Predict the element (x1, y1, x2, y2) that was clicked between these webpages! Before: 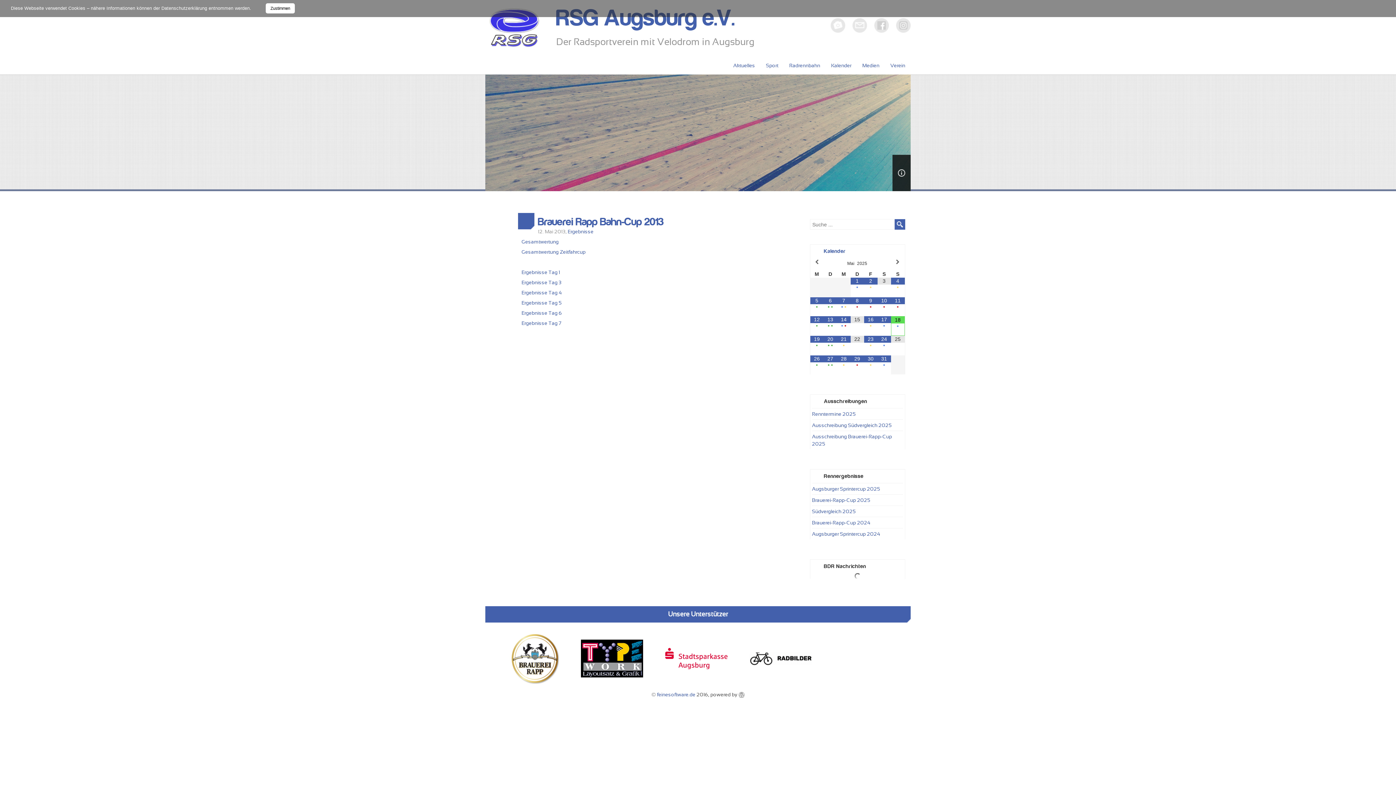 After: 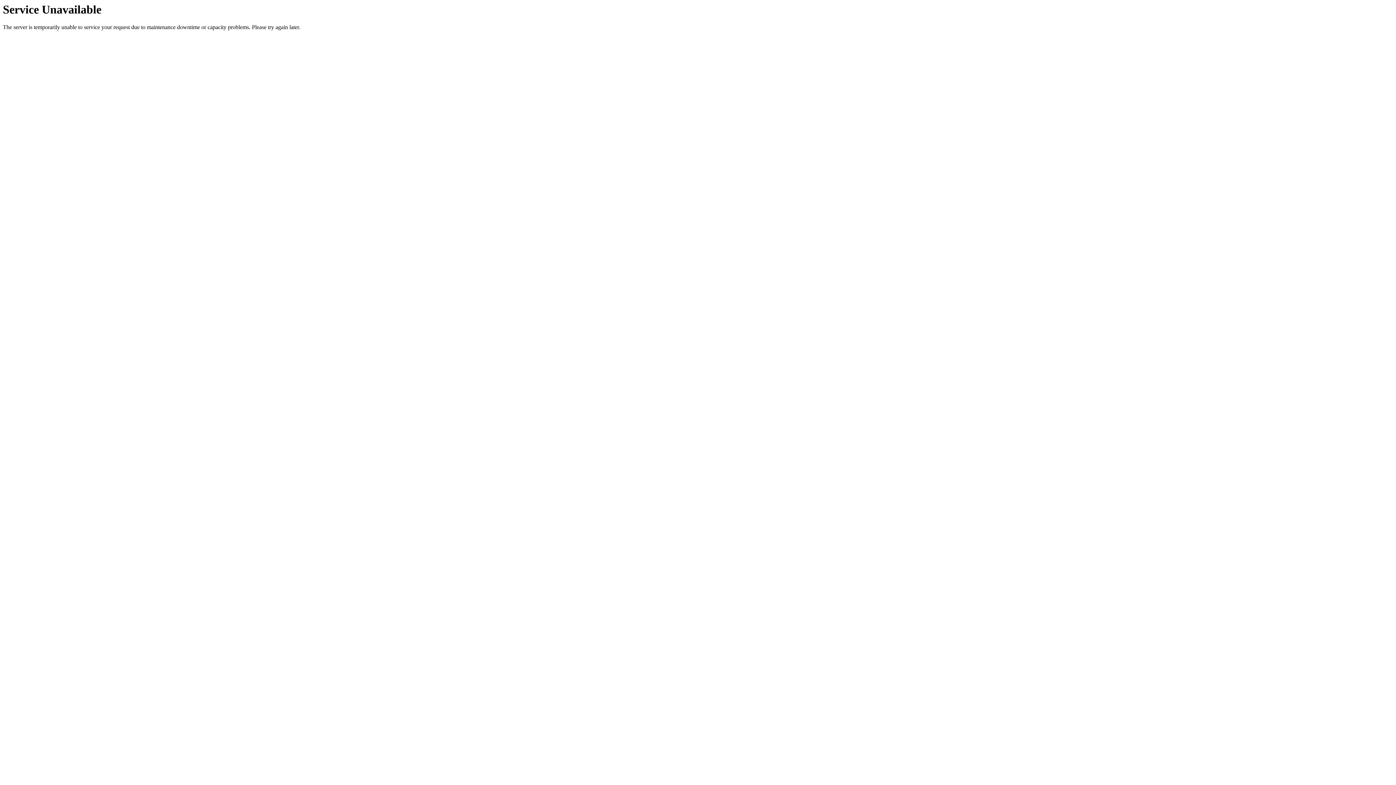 Action: bbox: (521, 249, 585, 254) label: Gesamtwertung Zeitfahrcup